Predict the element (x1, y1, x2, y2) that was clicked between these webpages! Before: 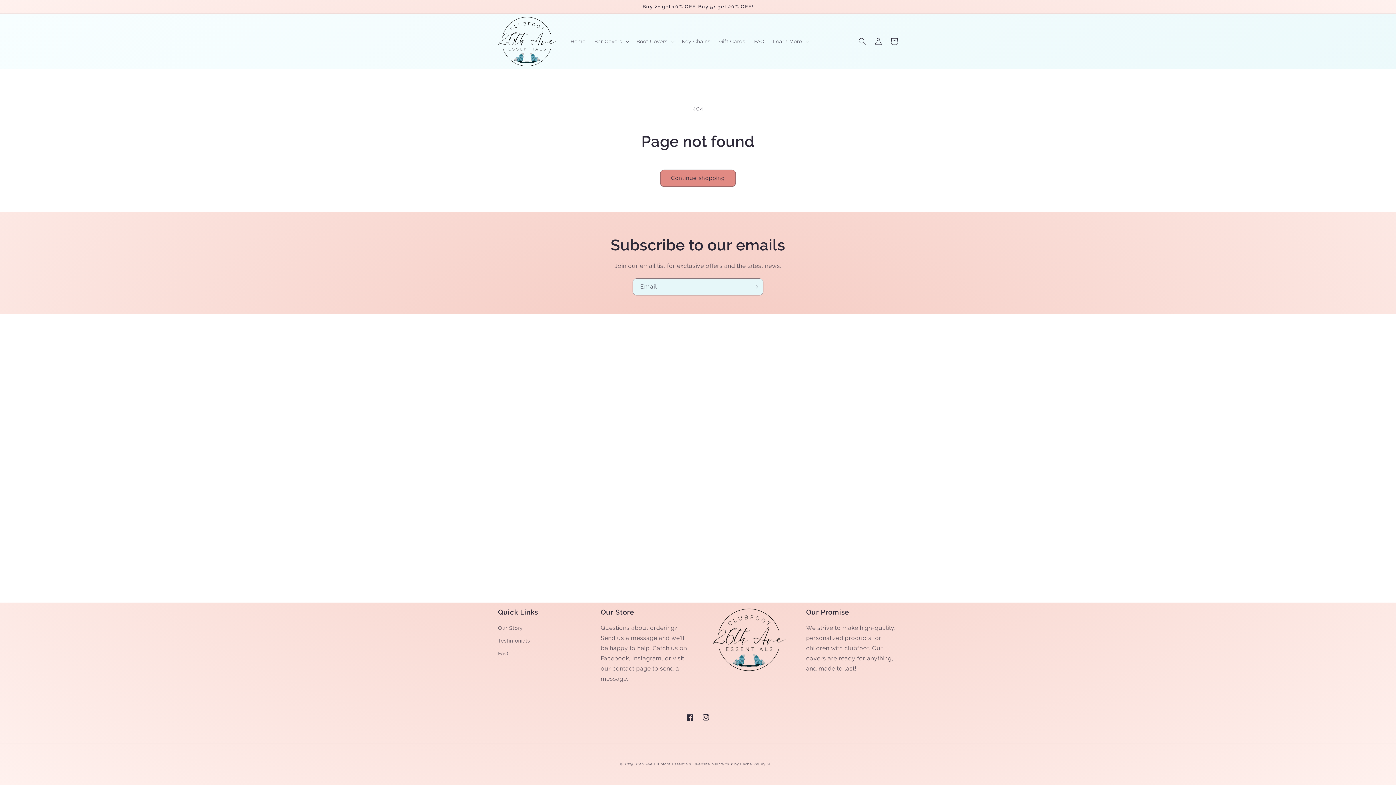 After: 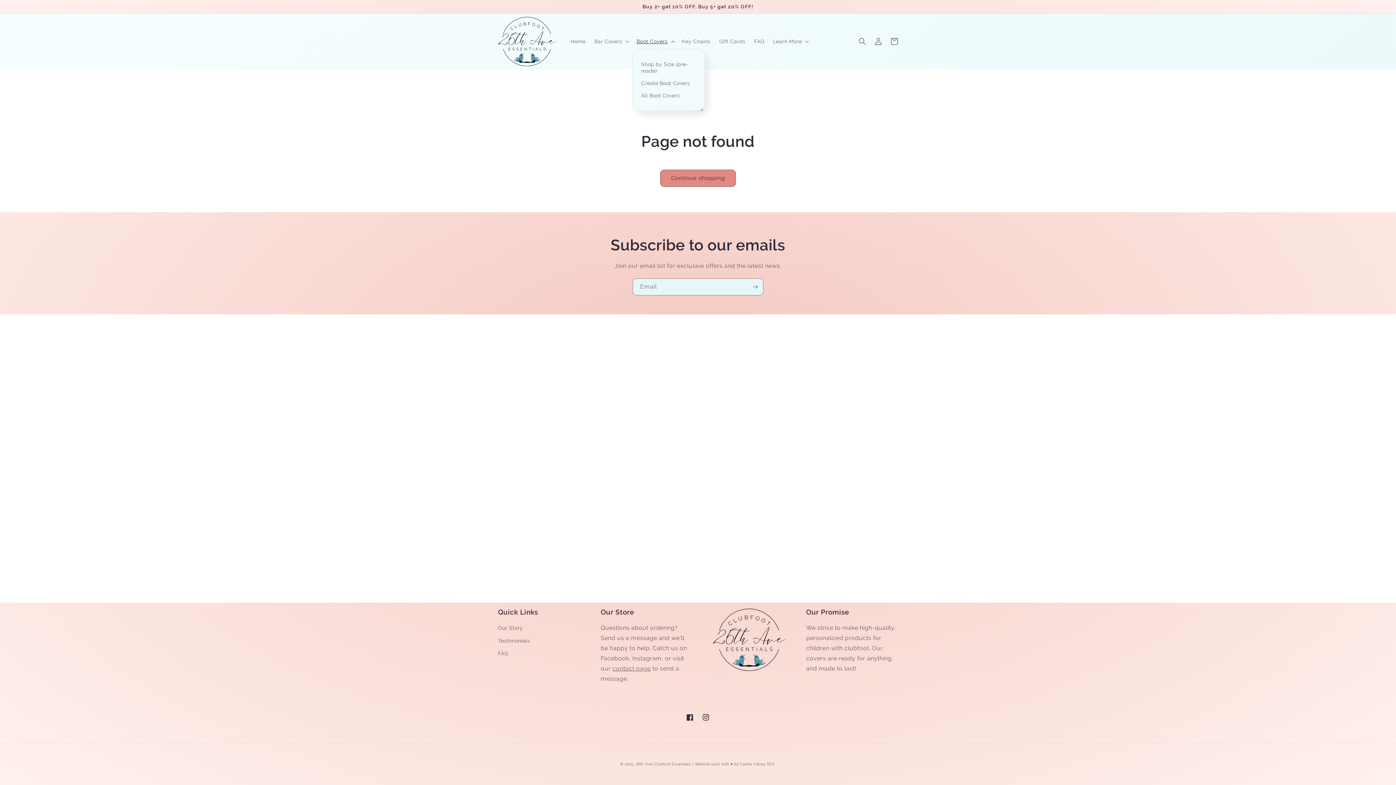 Action: label: Boot Covers bbox: (632, 33, 677, 49)